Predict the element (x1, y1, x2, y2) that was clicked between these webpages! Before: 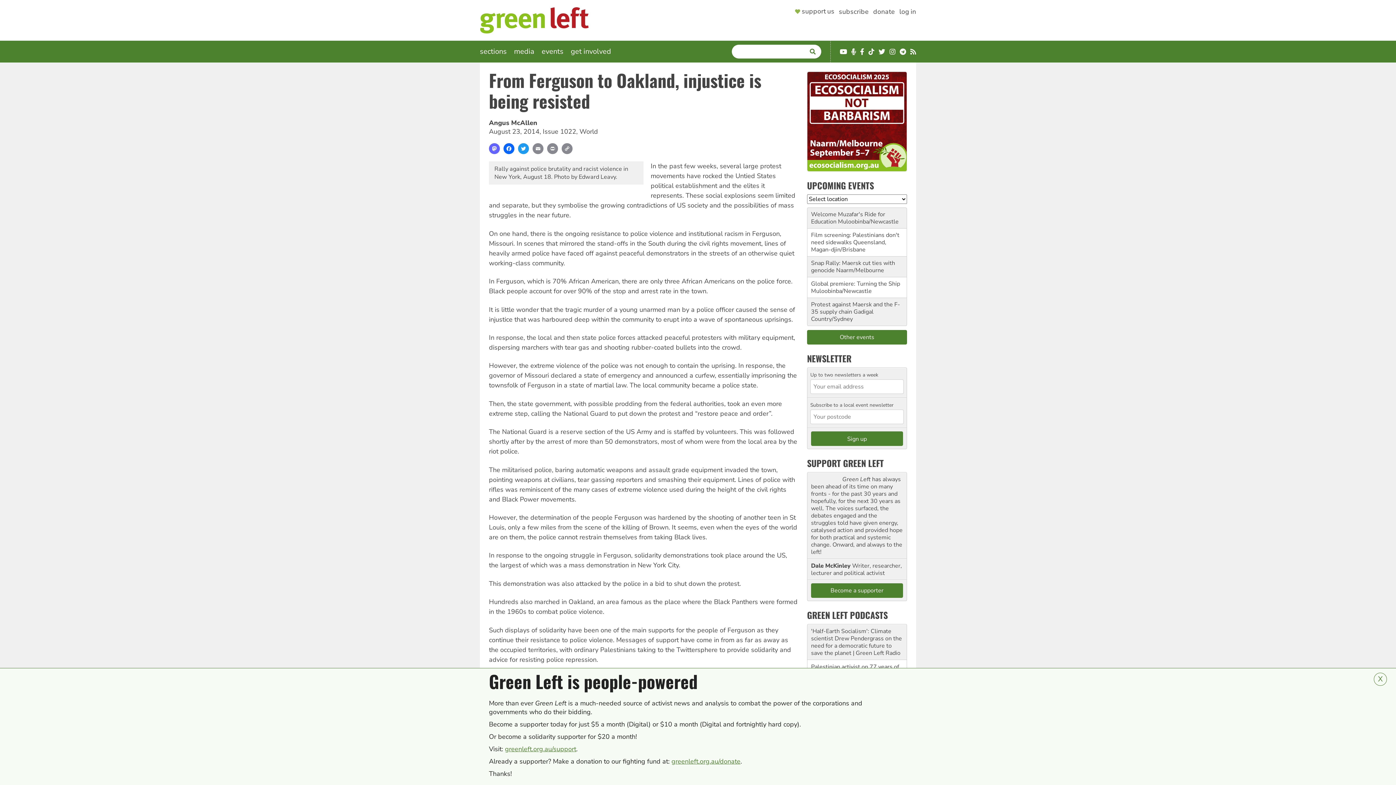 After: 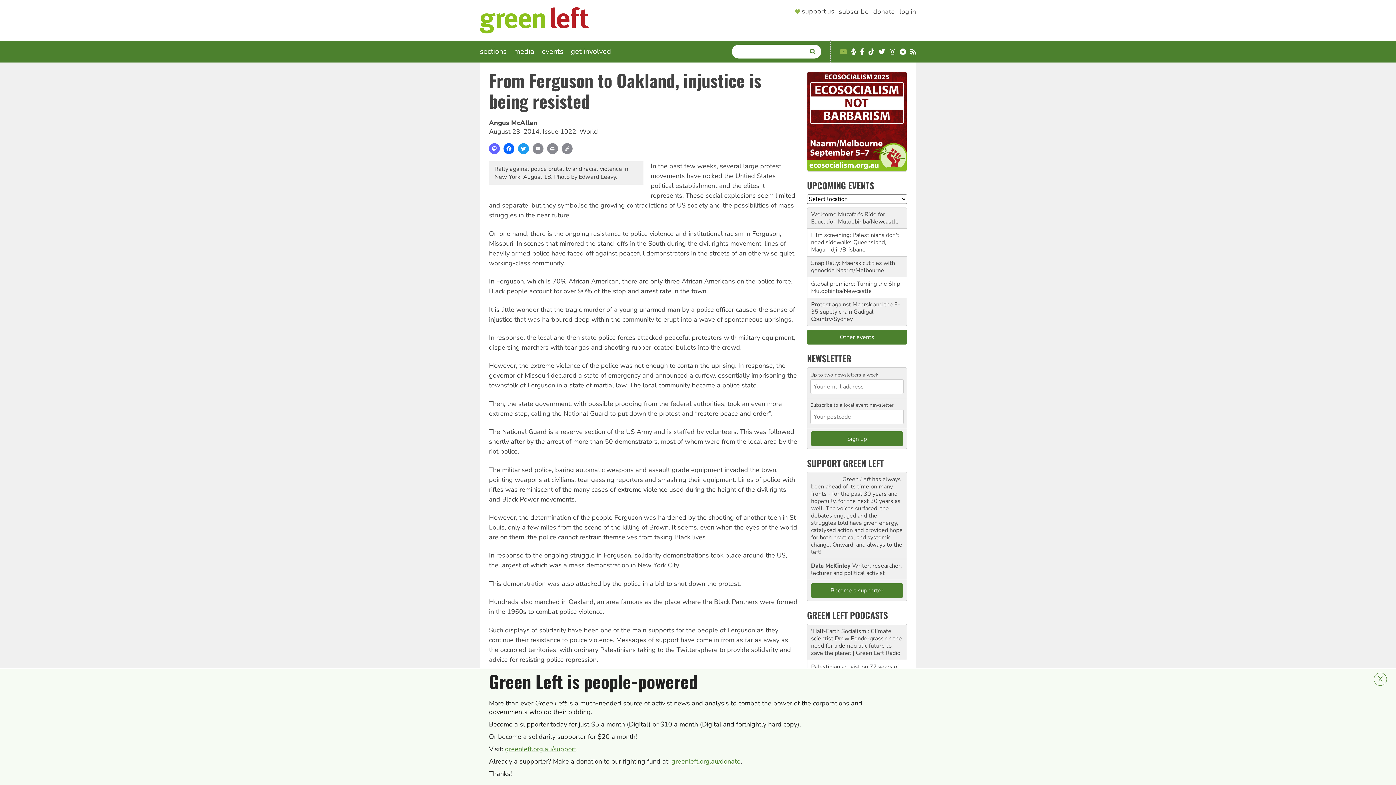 Action: bbox: (840, 48, 847, 55) label: YouTube